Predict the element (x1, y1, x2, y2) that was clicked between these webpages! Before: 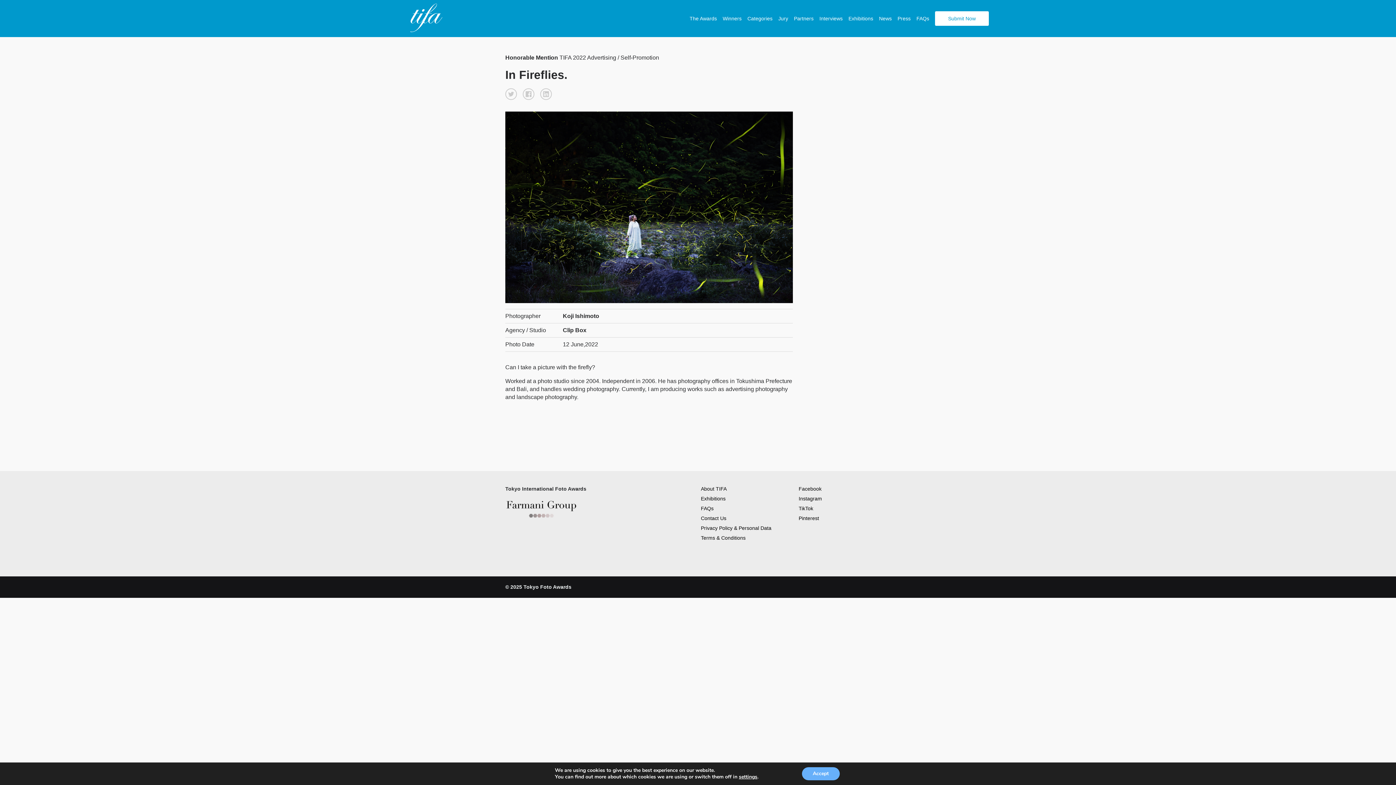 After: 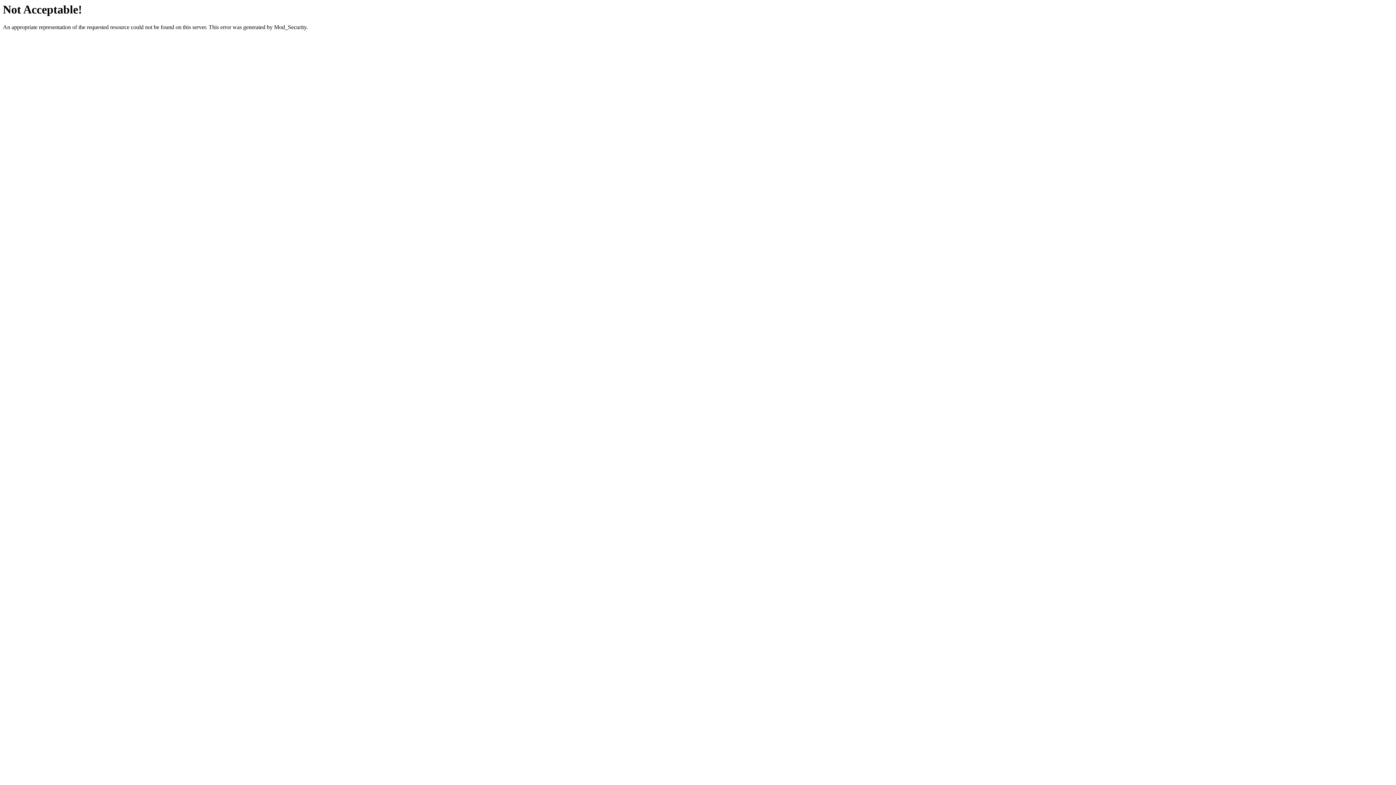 Action: bbox: (505, 499, 586, 519)